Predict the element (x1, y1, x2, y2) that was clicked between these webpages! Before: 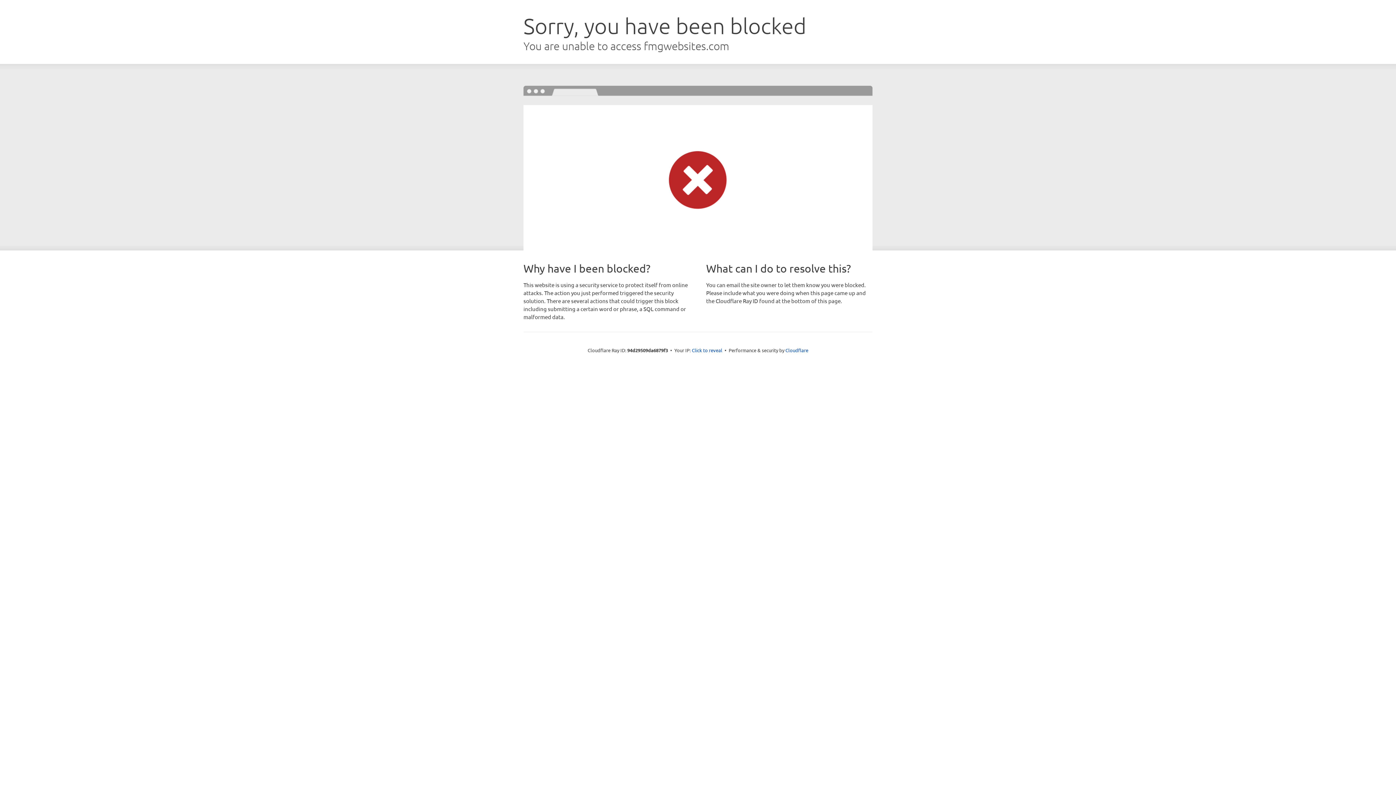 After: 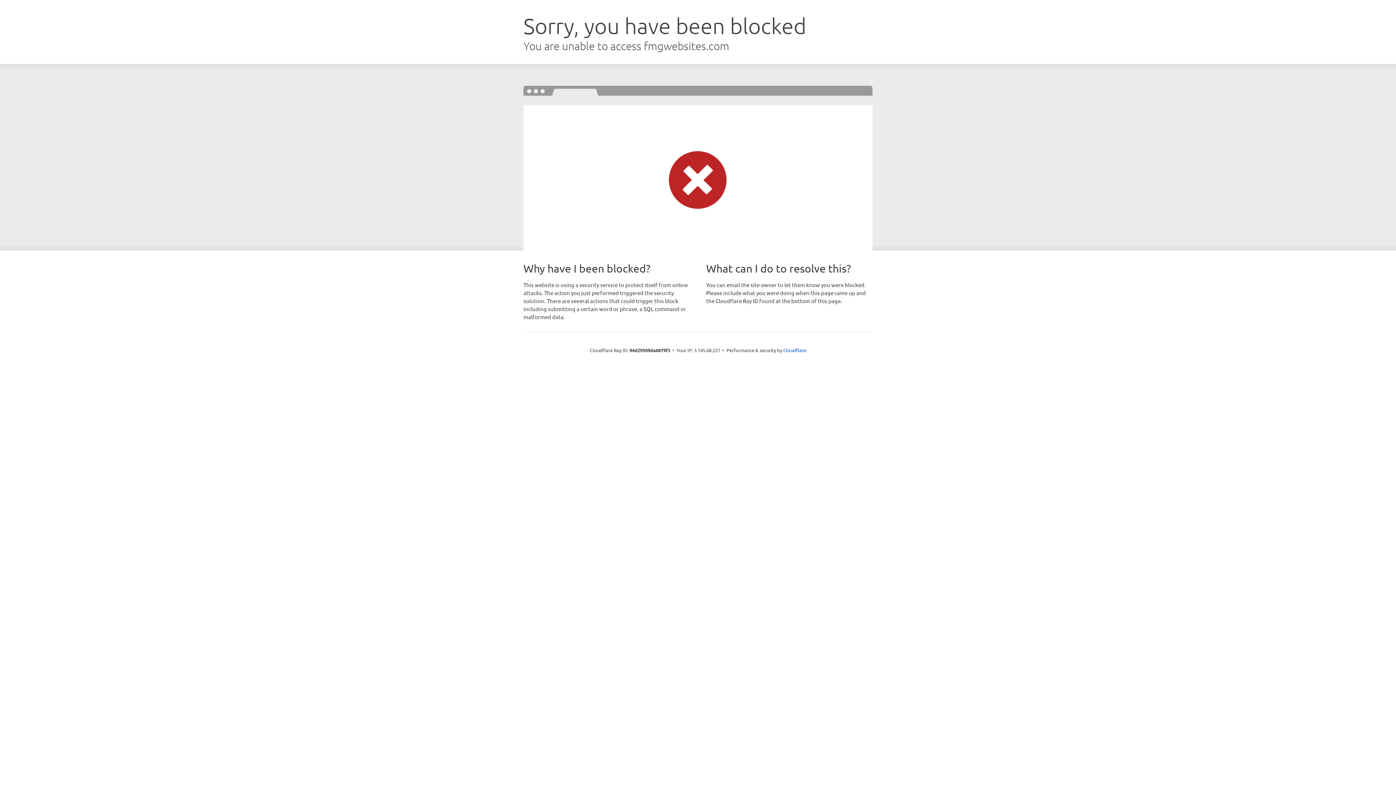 Action: label: Click to reveal bbox: (692, 346, 722, 353)